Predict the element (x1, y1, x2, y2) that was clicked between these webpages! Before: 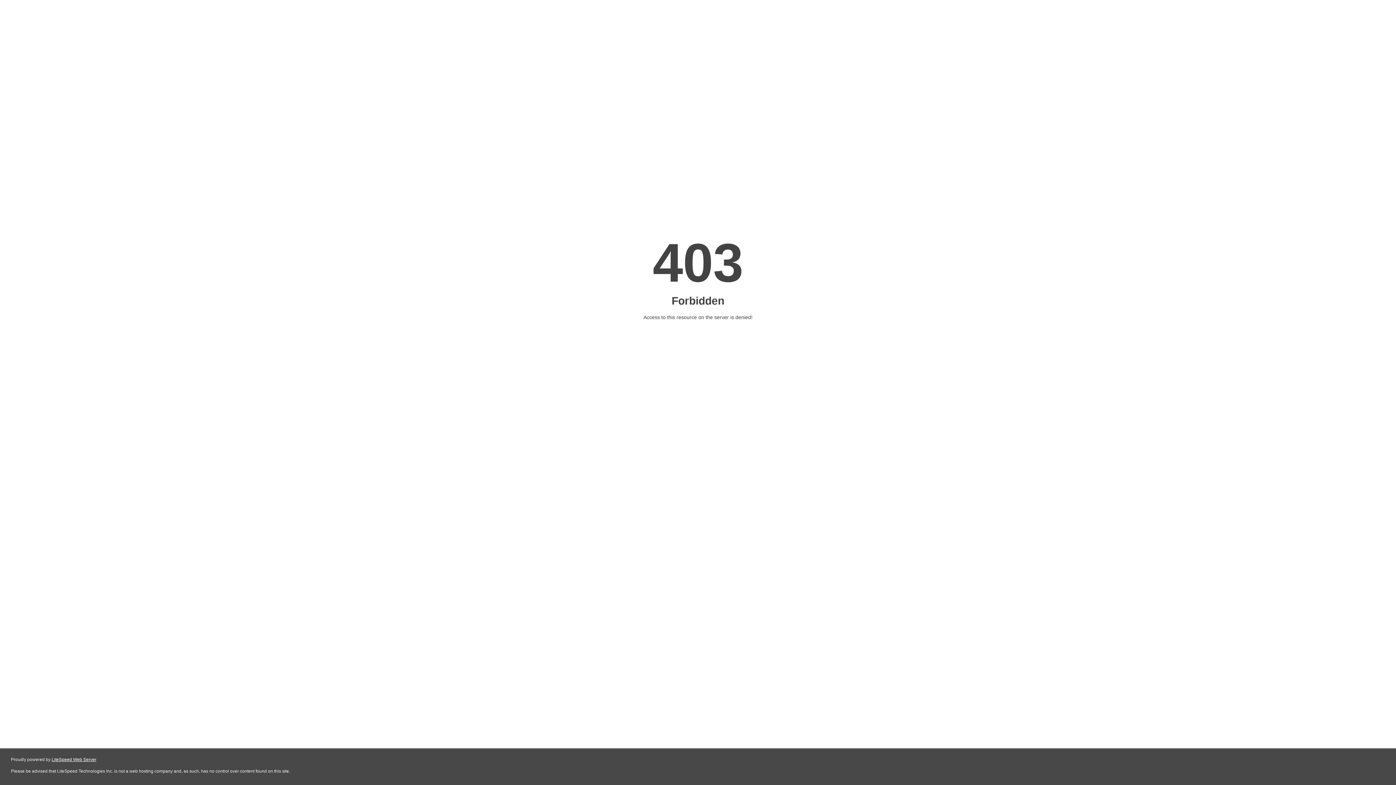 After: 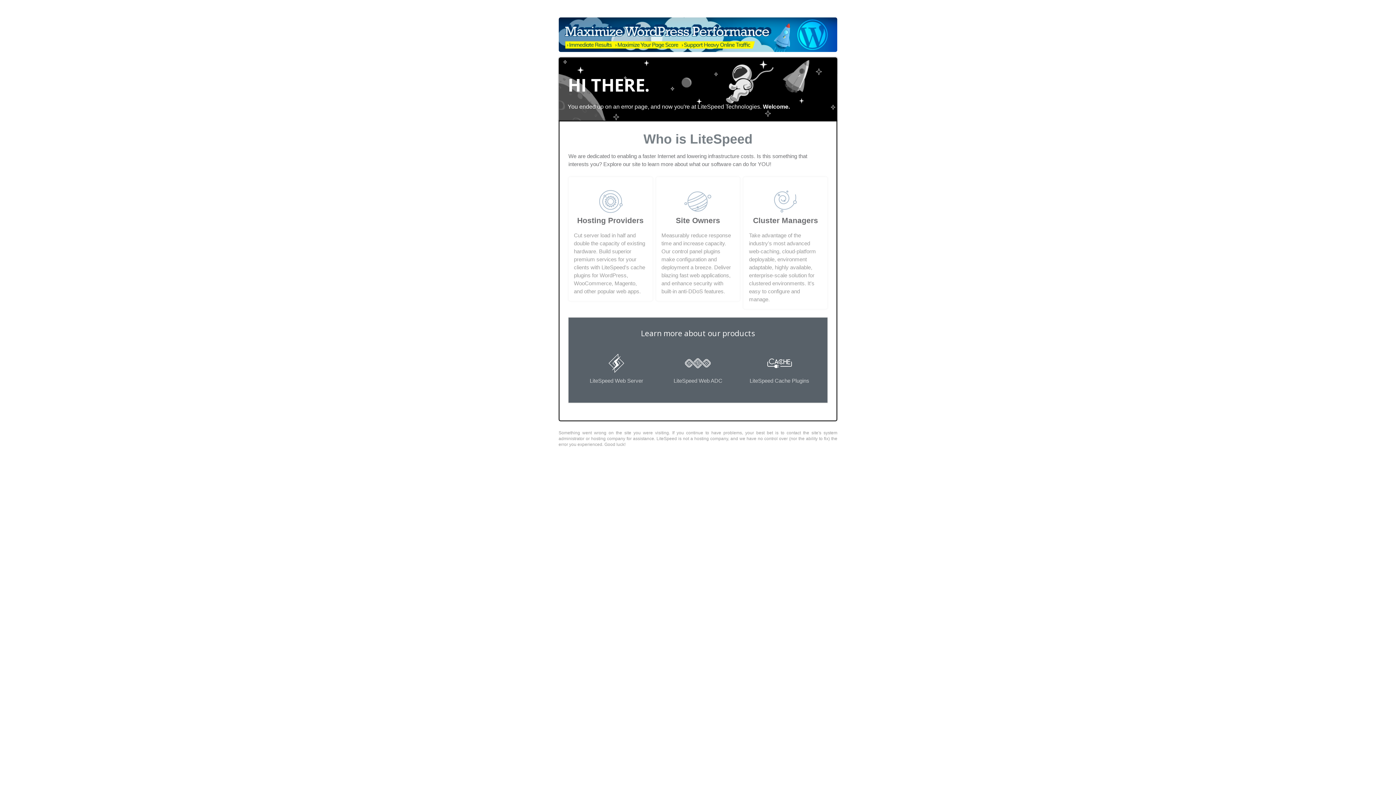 Action: bbox: (51, 757, 96, 762) label: LiteSpeed Web Server